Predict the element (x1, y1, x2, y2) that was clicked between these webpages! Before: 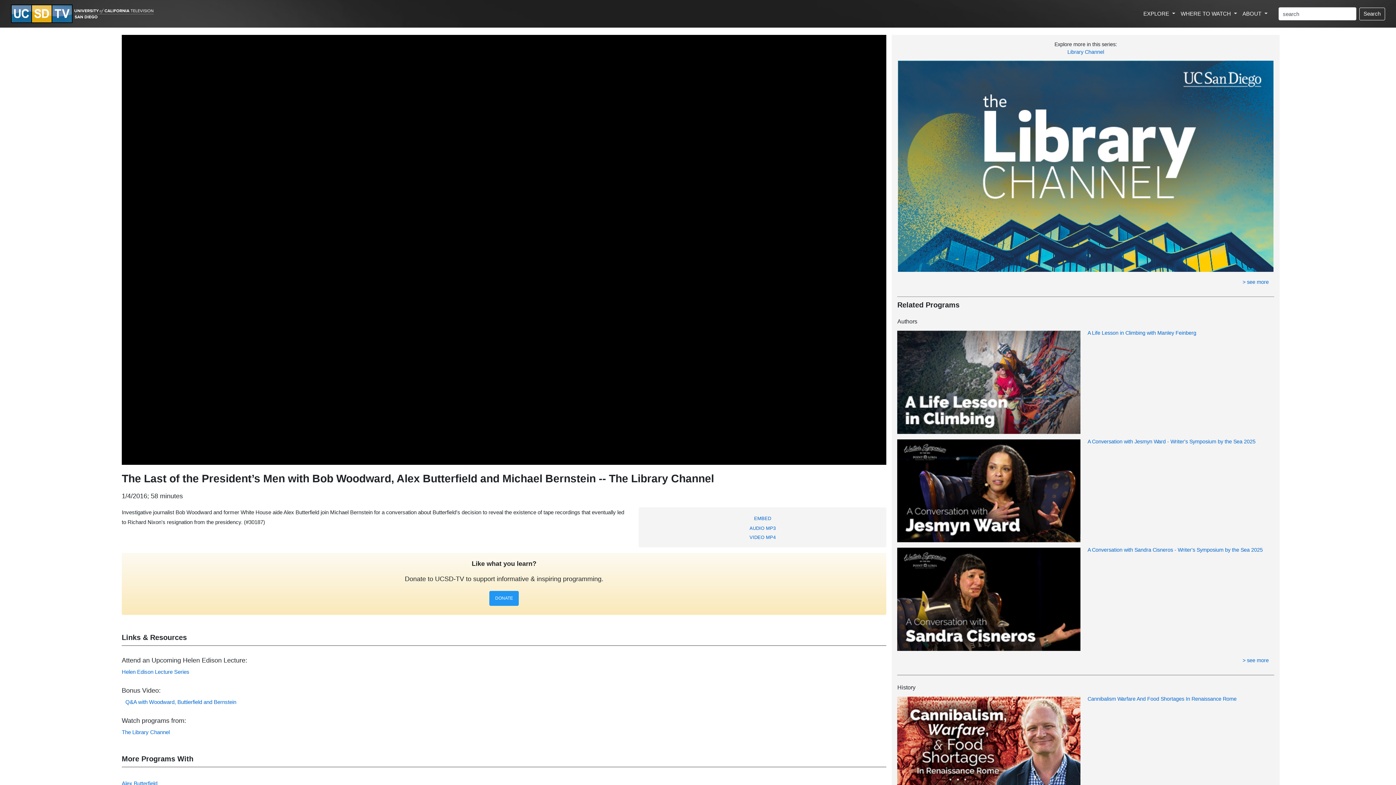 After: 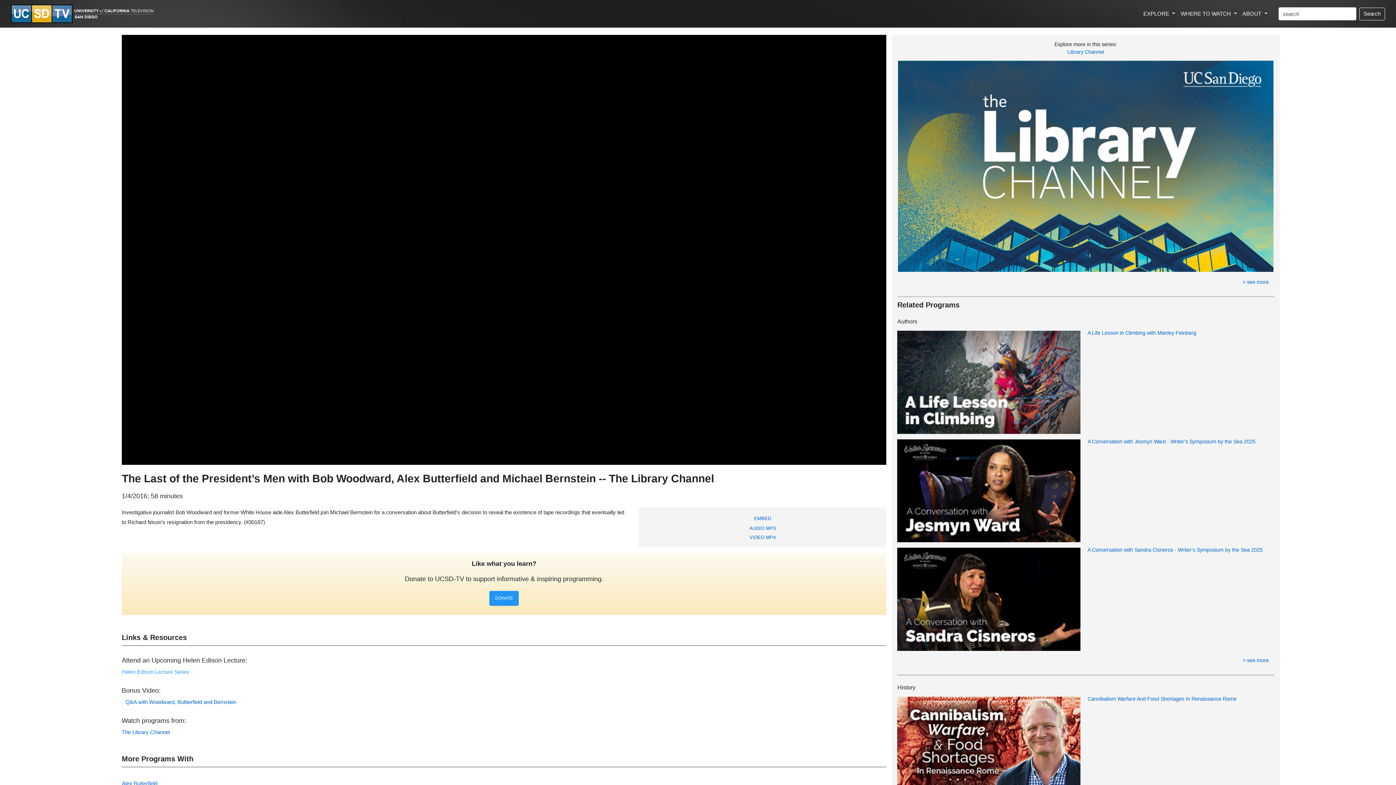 Action: bbox: (121, 669, 189, 675) label: Helen Edison Lecture Series